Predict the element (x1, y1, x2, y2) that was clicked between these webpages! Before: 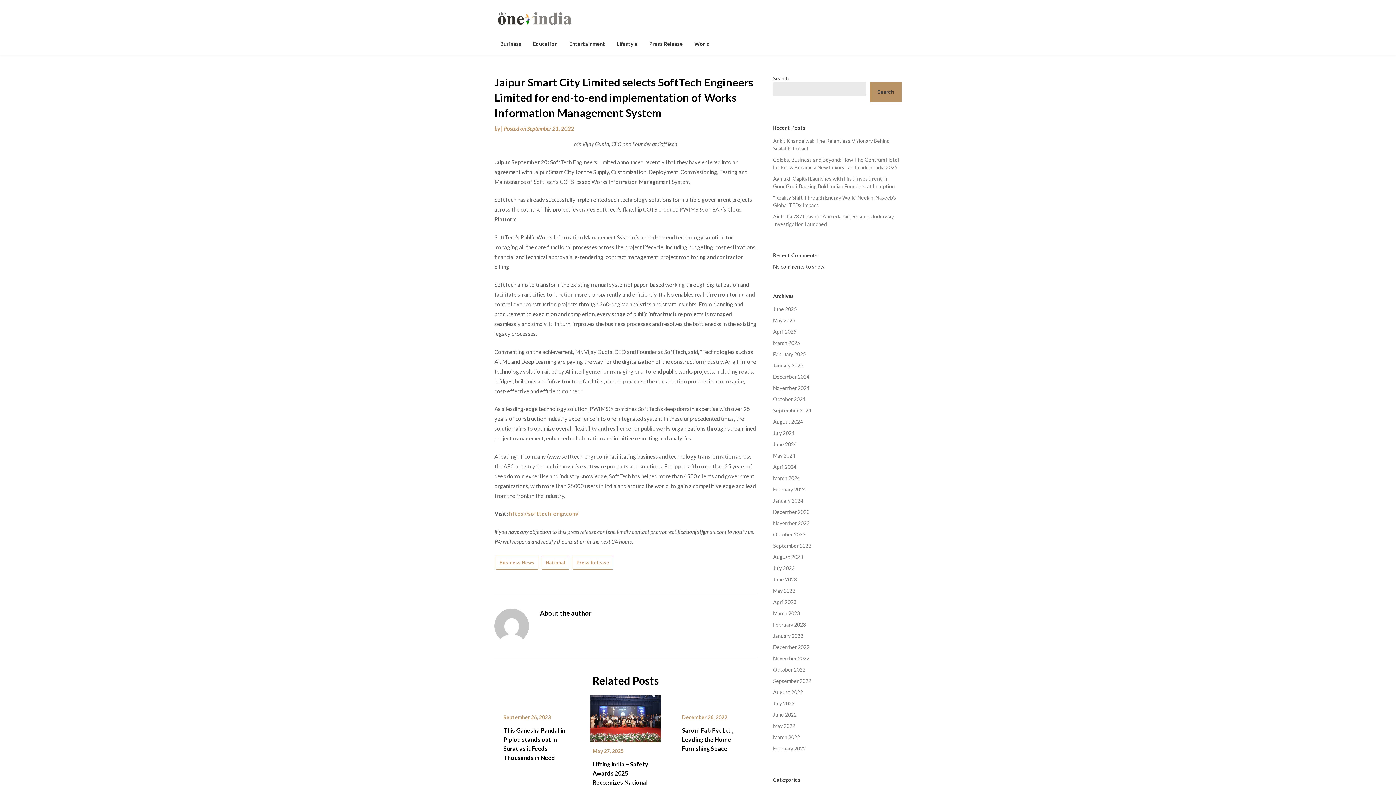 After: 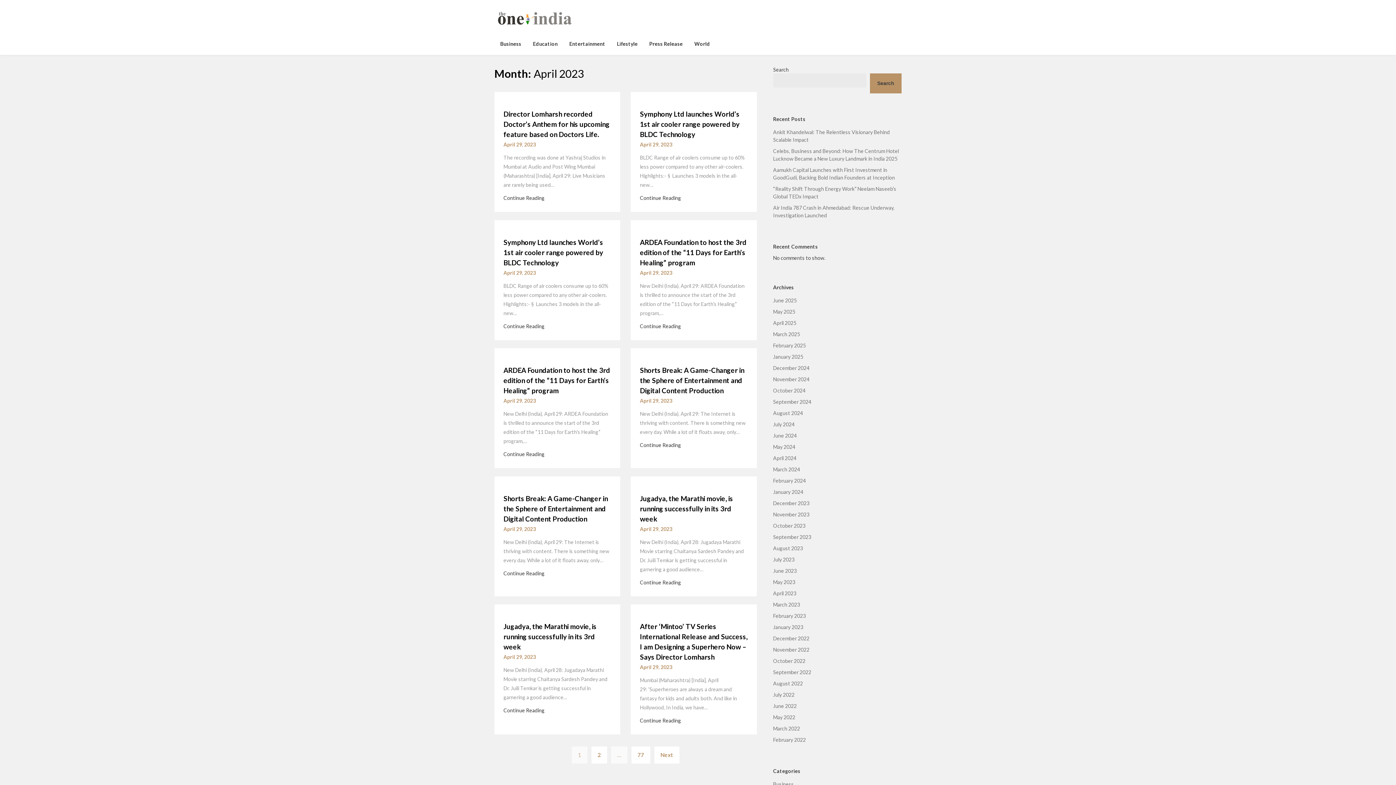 Action: label: April 2023 bbox: (773, 599, 796, 605)